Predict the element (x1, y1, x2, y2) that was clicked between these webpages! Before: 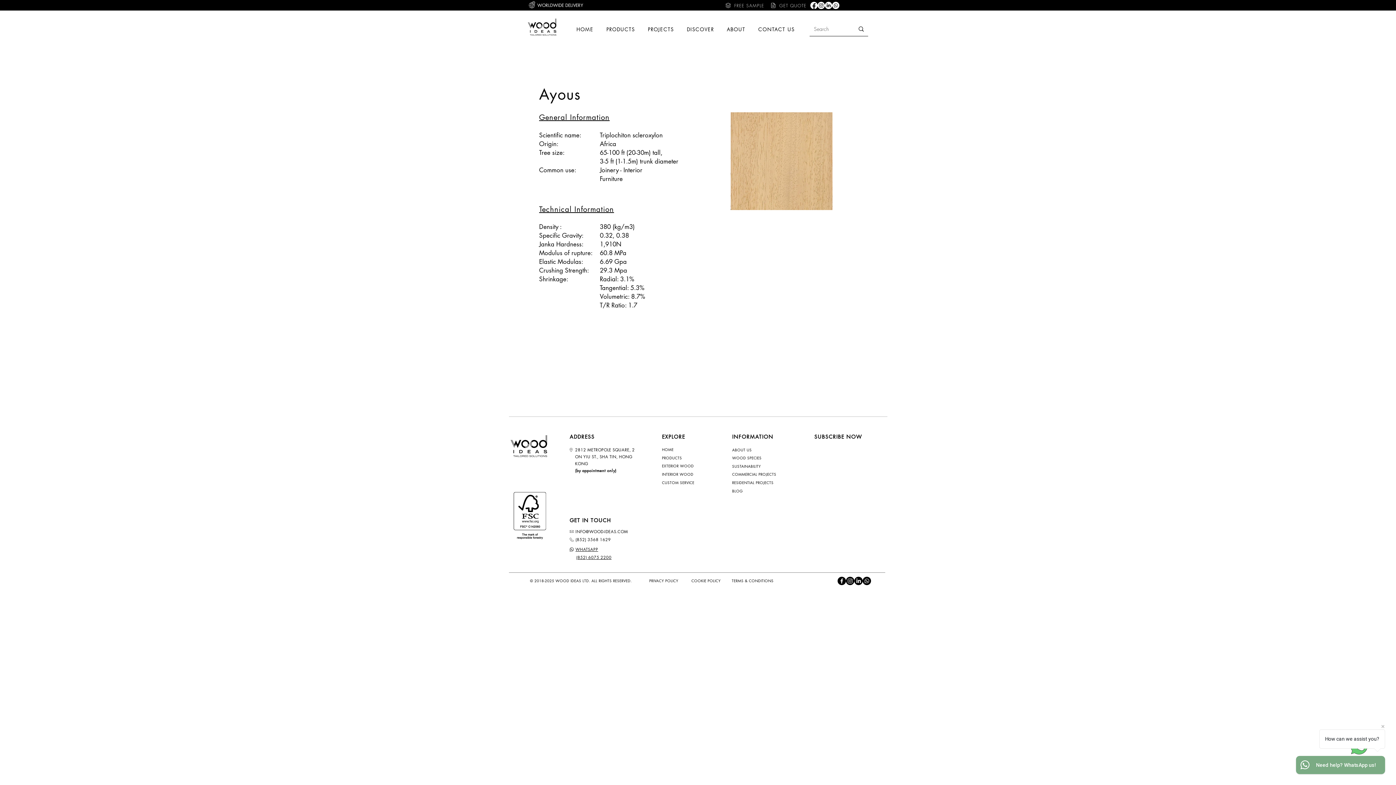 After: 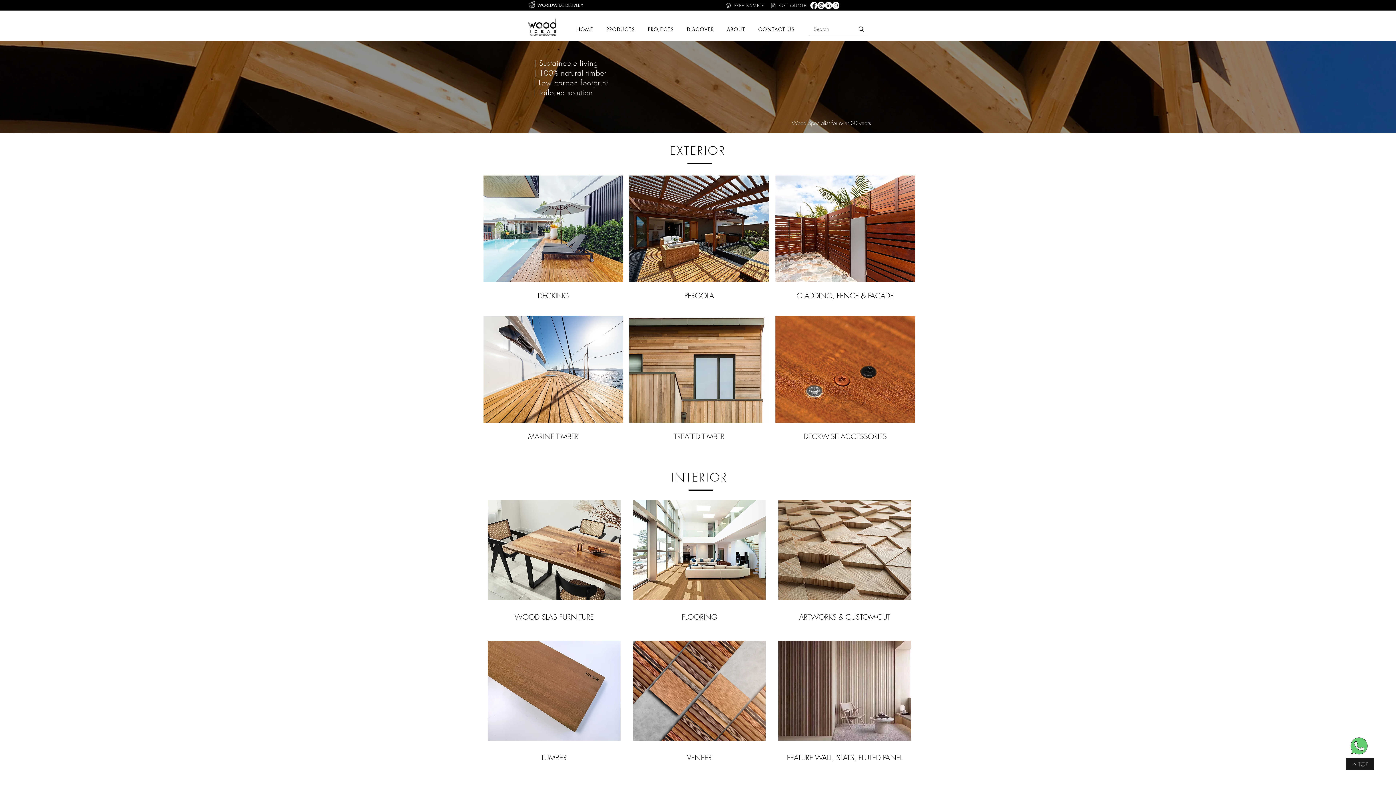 Action: bbox: (600, 22, 641, 36) label: PRODUCTS